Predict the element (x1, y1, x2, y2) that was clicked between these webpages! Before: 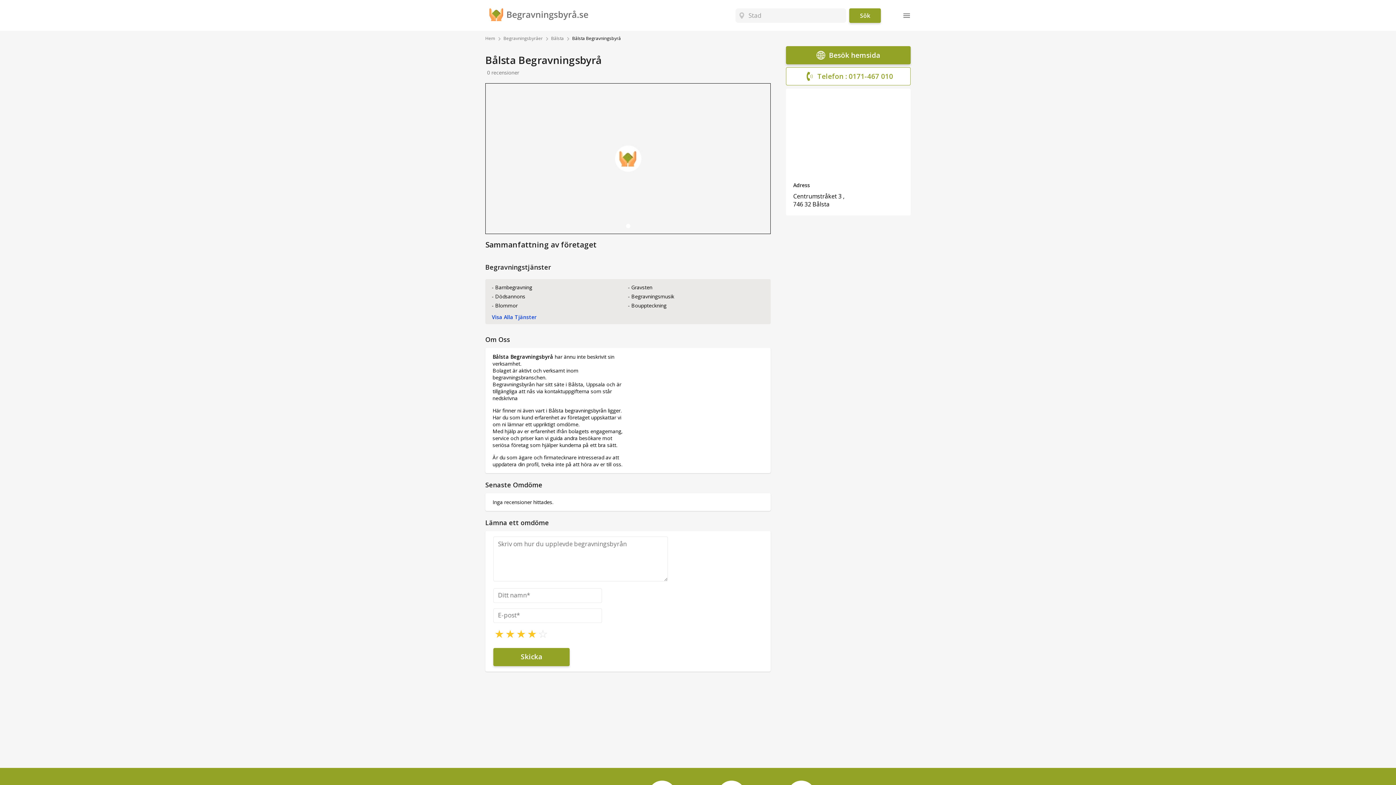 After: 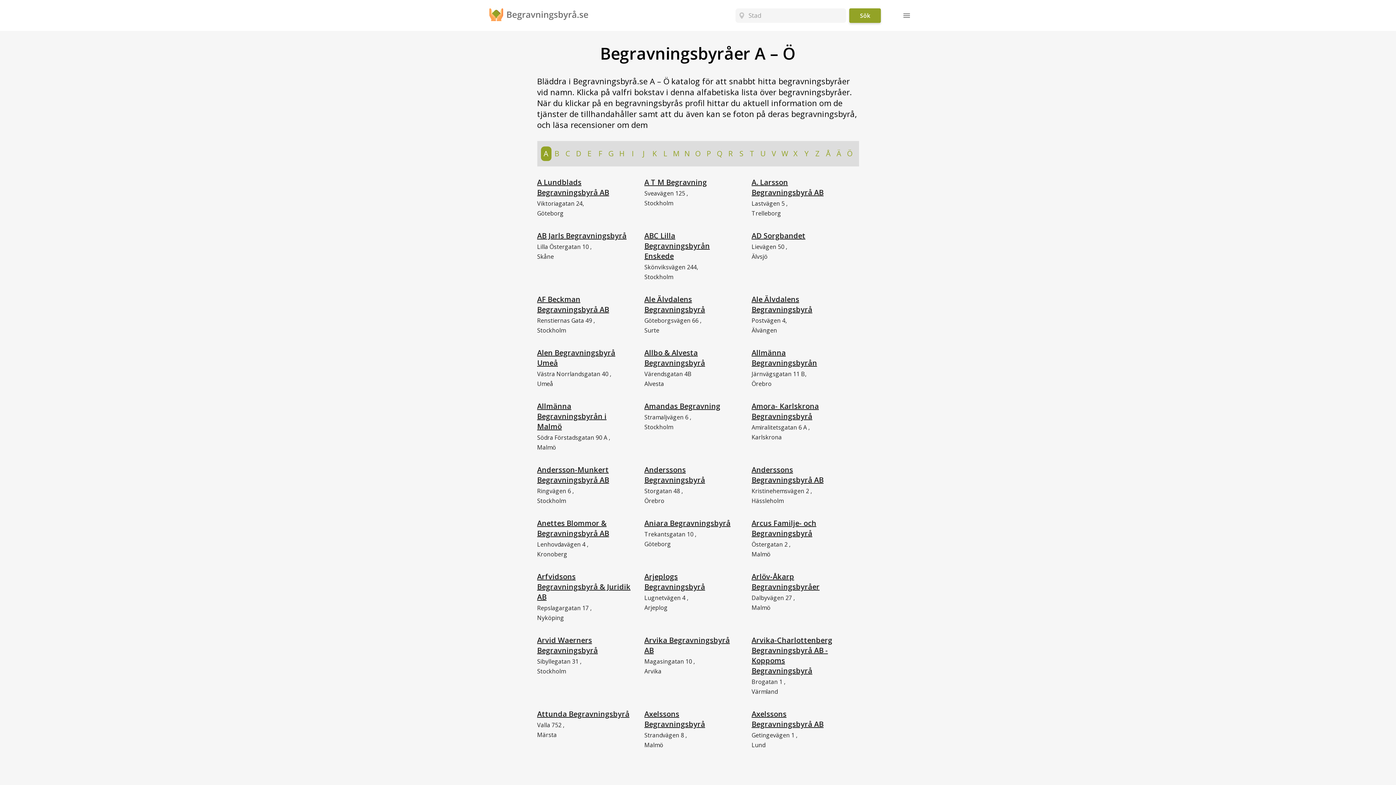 Action: bbox: (503, 35, 548, 41) label: Begravningsbyråer